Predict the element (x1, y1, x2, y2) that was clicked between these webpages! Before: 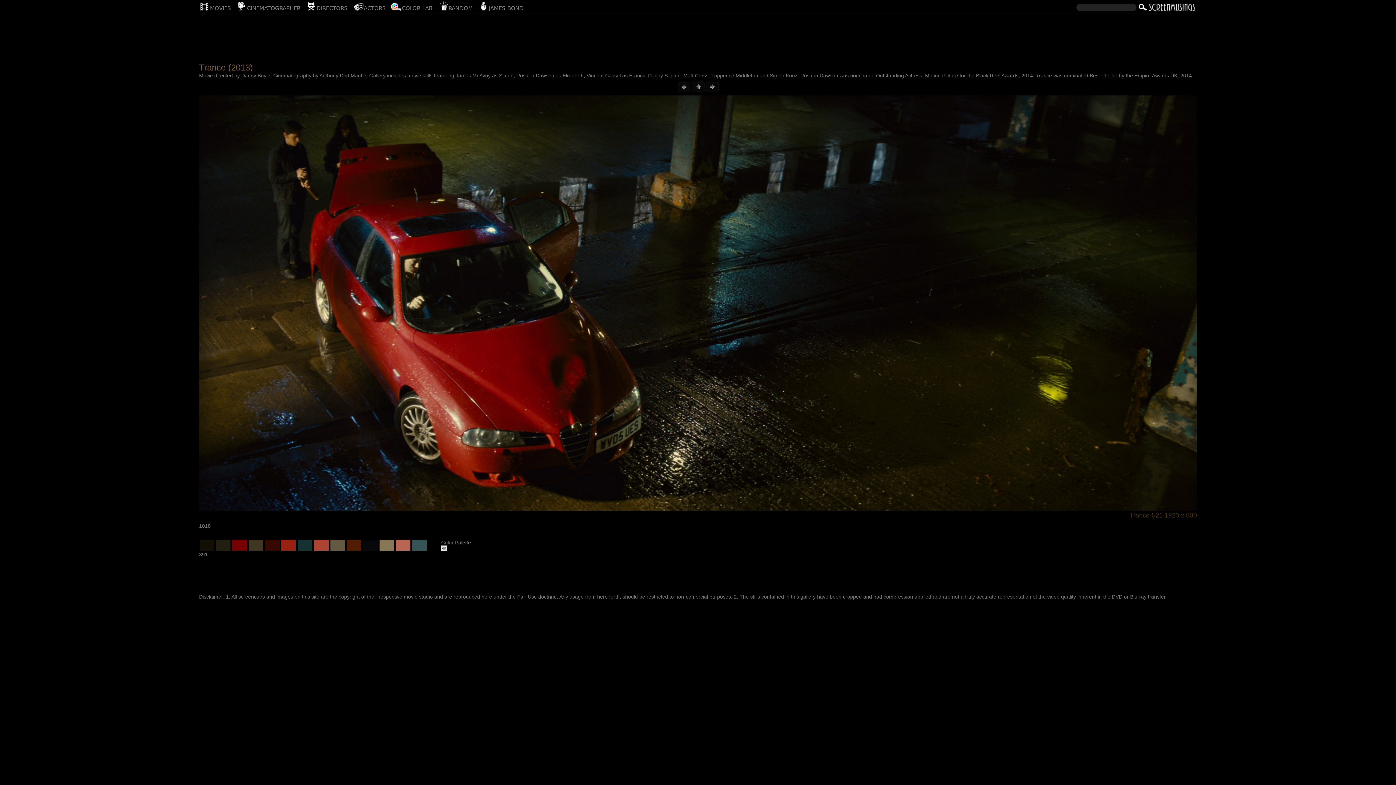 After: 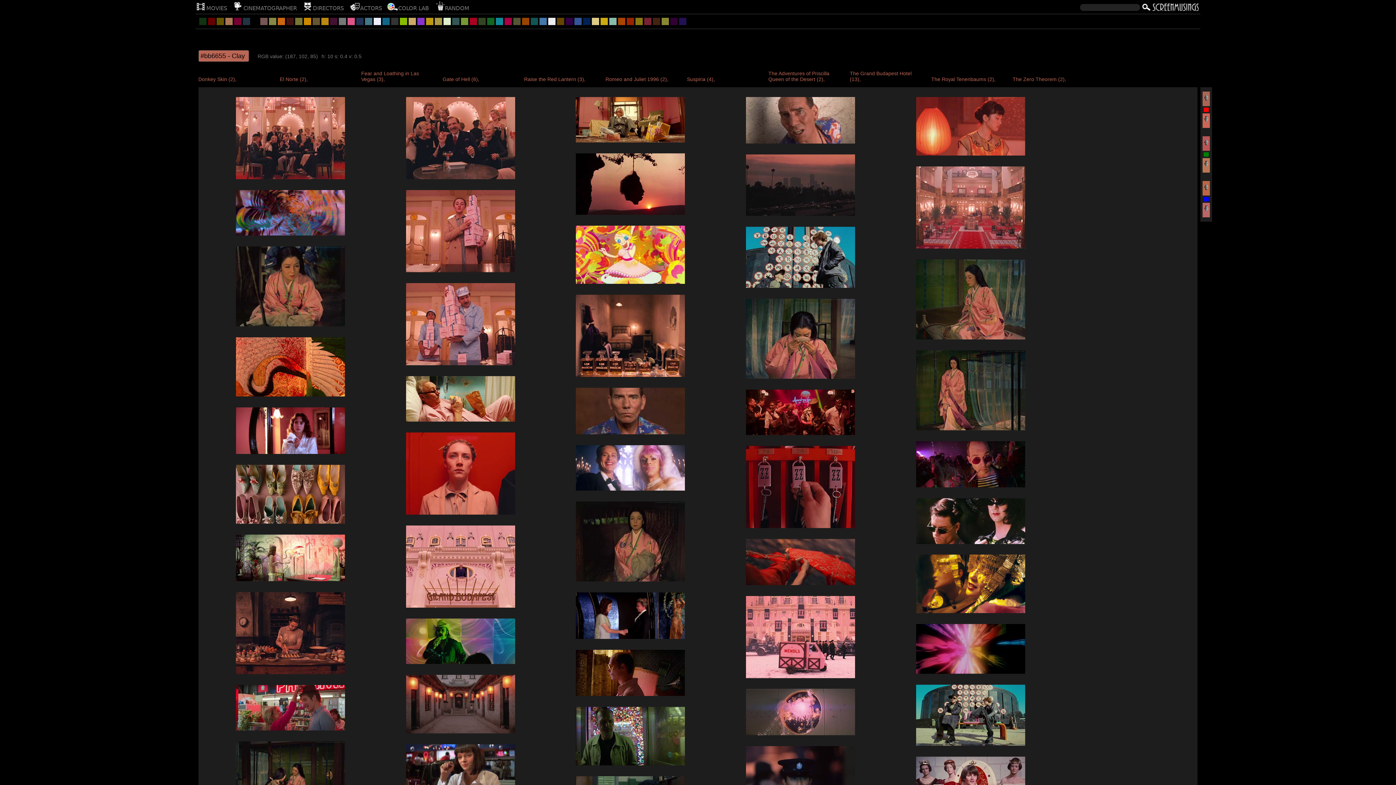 Action: bbox: (395, 539, 410, 550)